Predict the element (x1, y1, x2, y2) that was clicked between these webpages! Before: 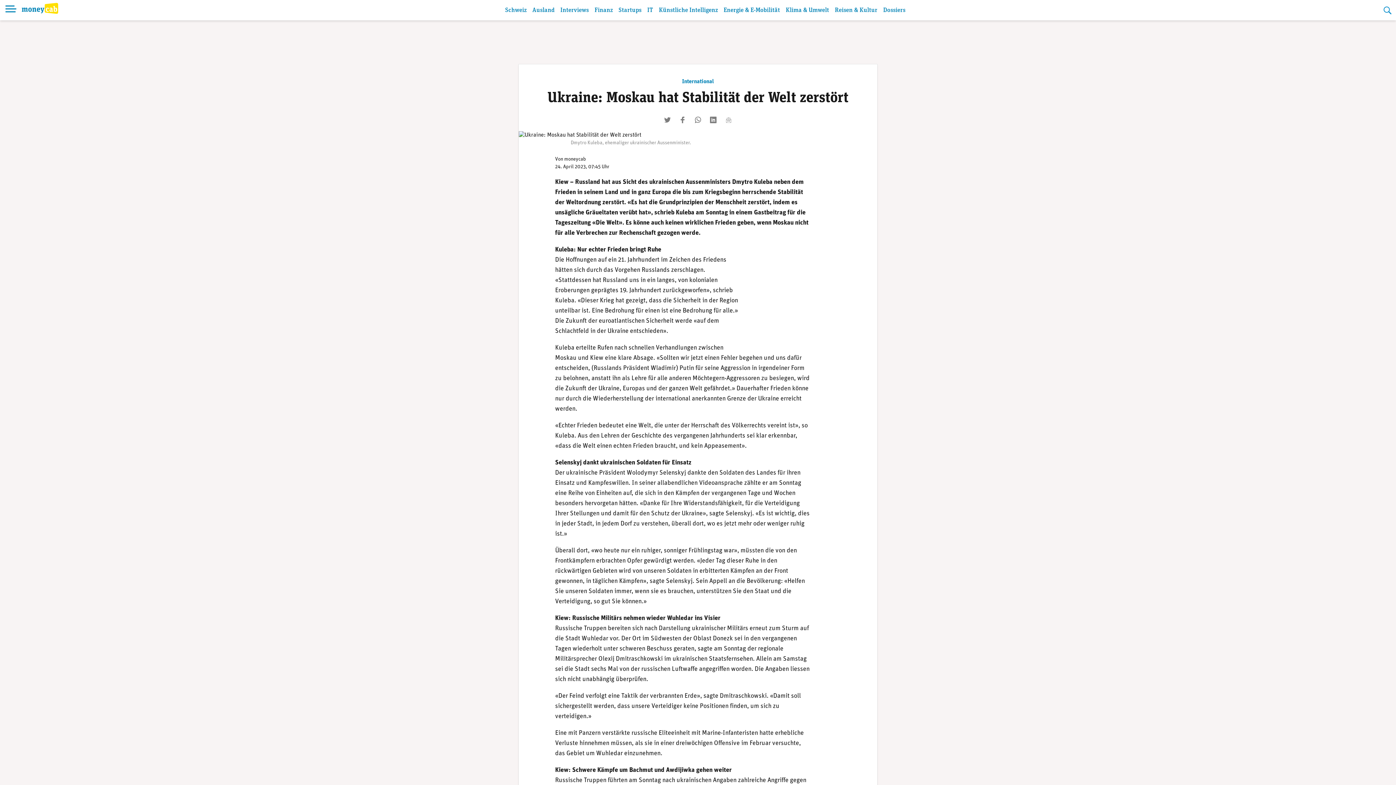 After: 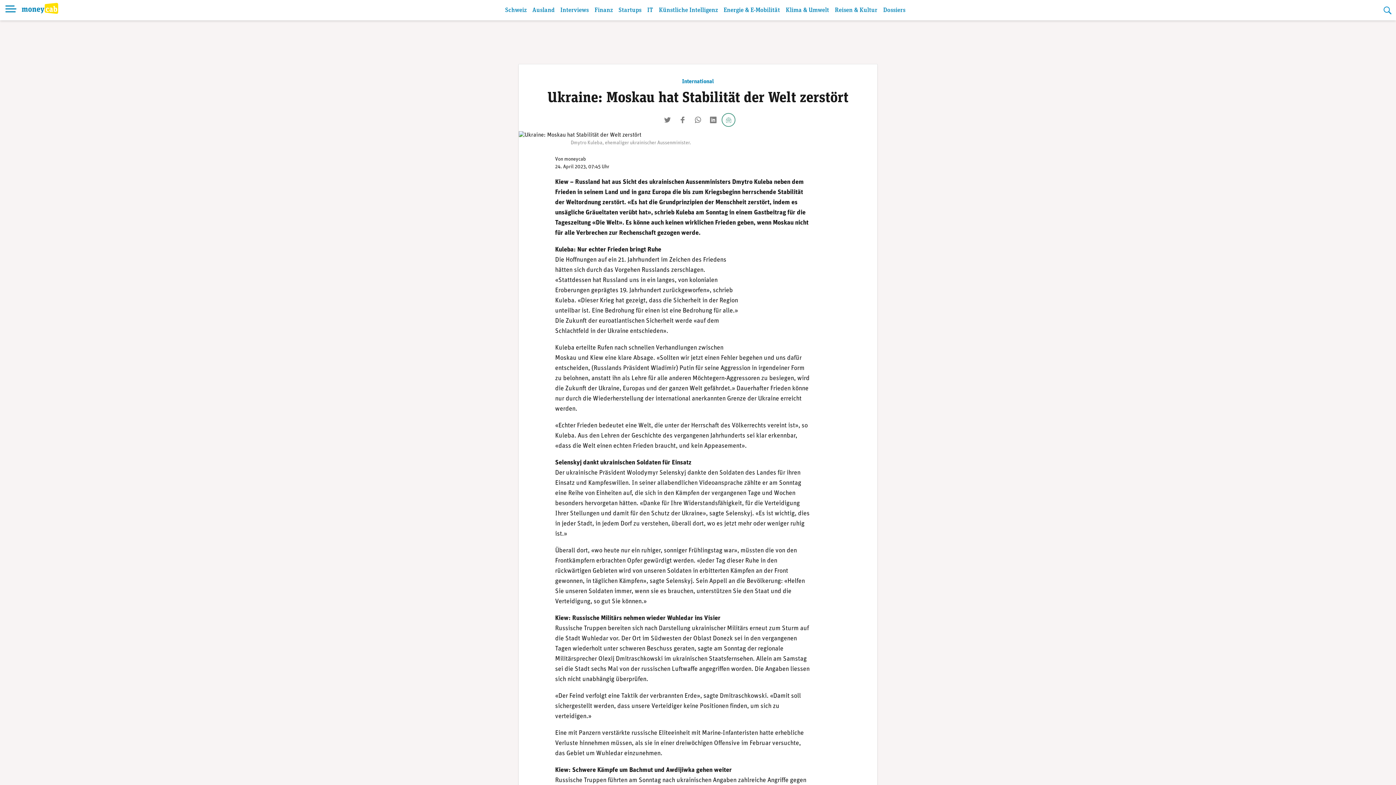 Action: label: mailen bbox: (723, 114, 734, 125)